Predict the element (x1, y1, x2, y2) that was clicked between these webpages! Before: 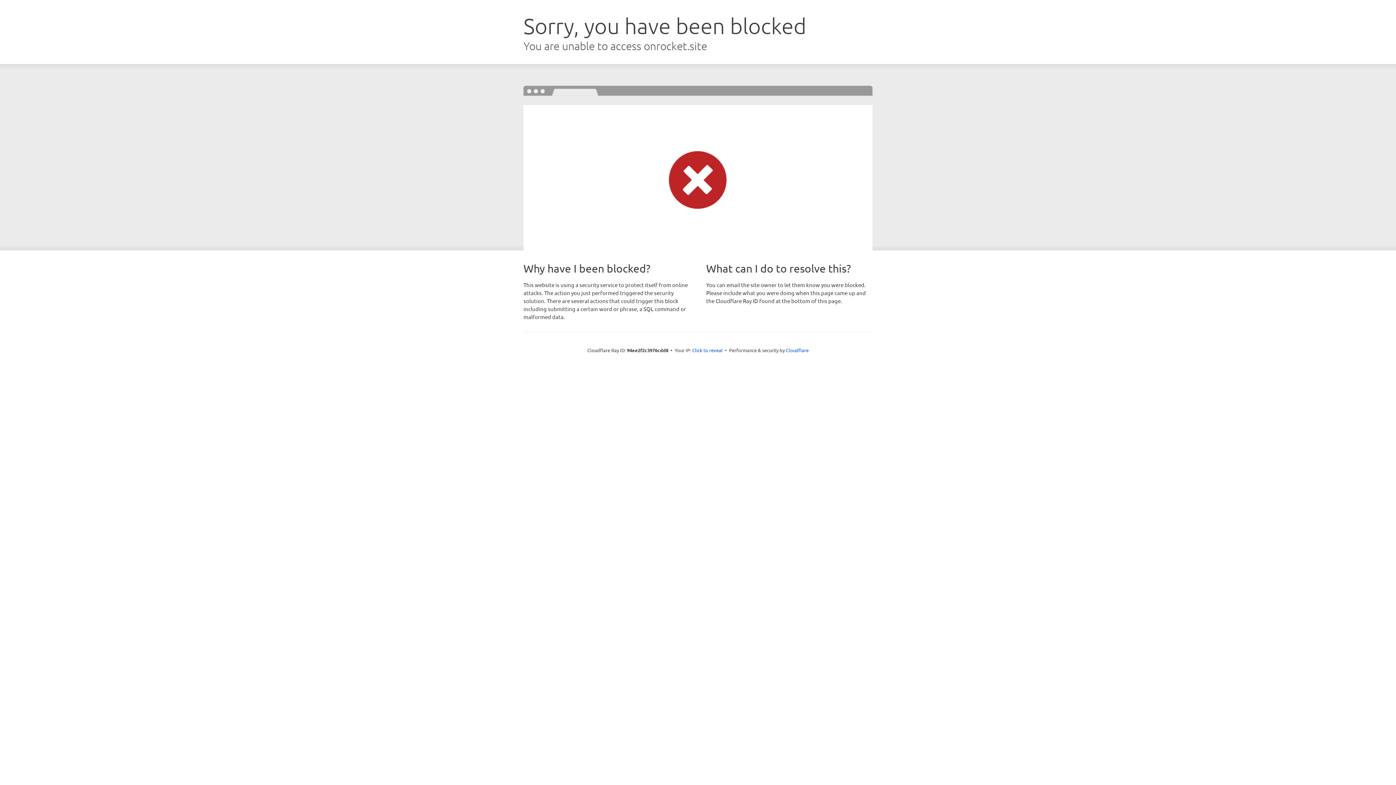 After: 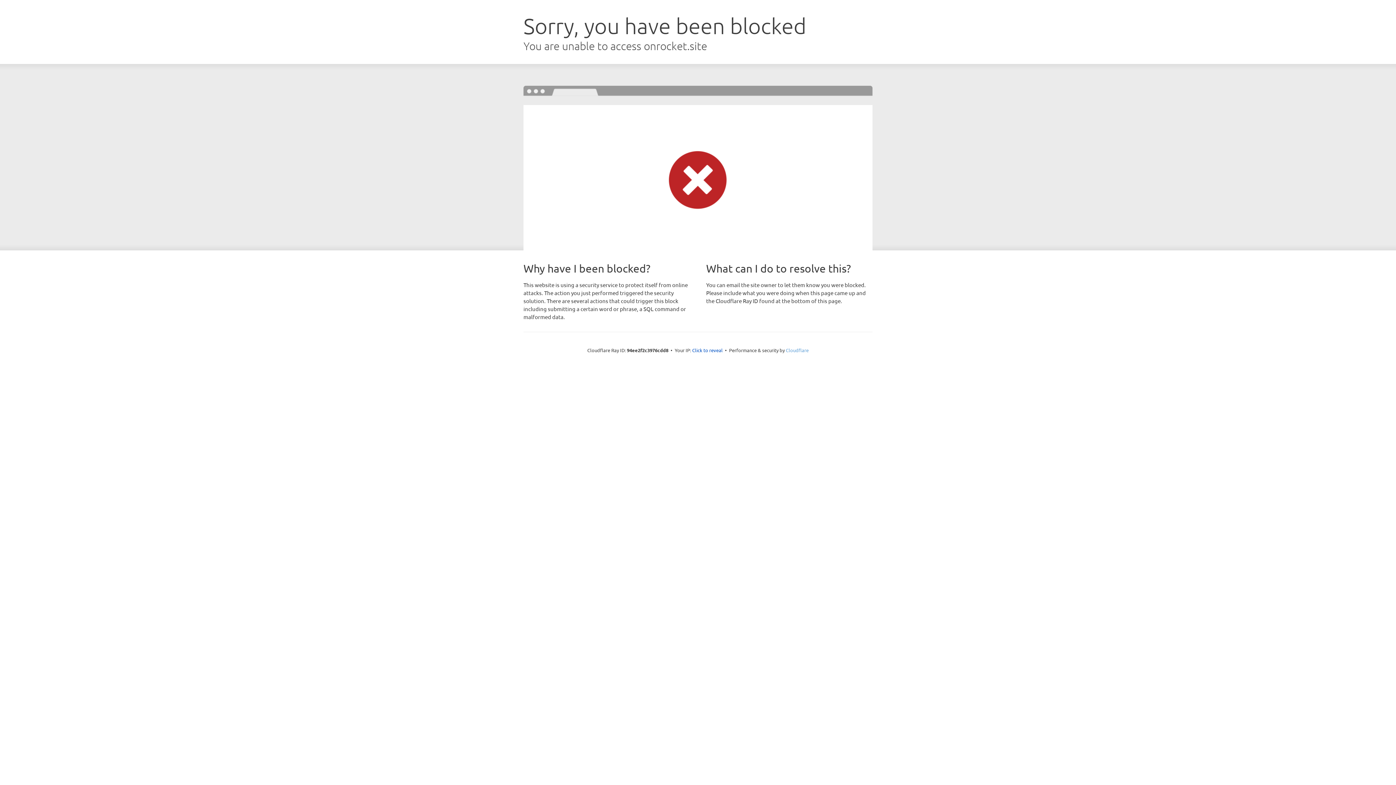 Action: bbox: (786, 347, 808, 353) label: Cloudflare